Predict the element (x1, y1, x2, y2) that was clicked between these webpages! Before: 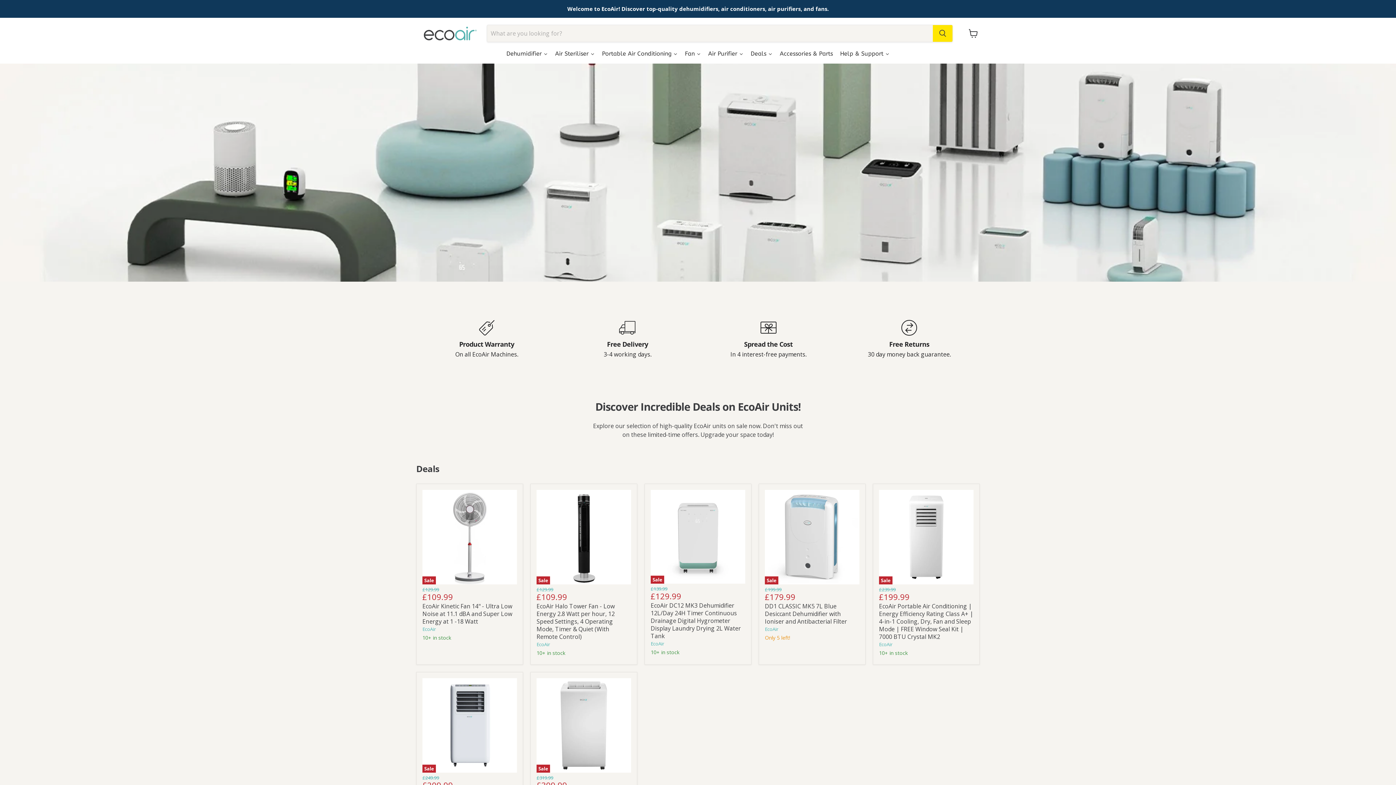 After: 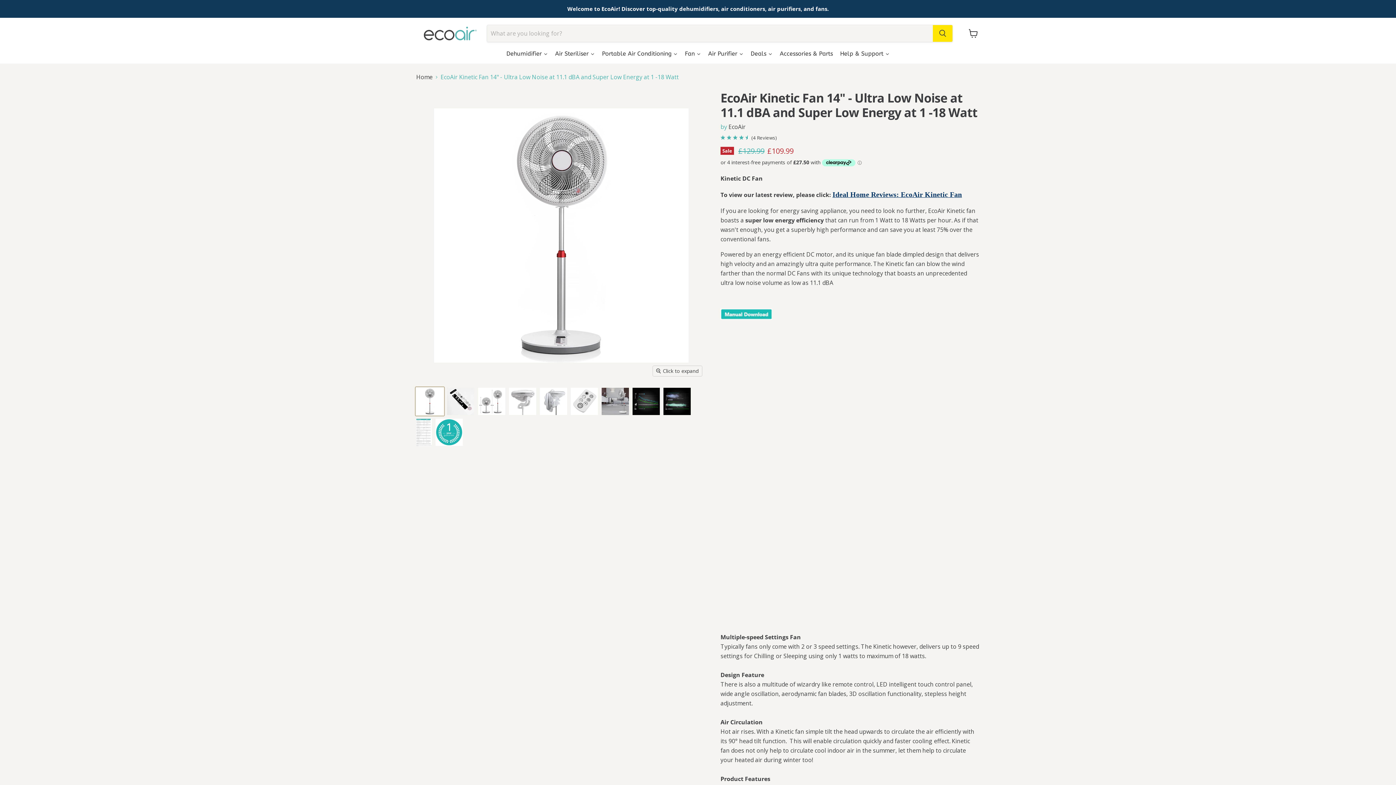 Action: label: EcoAir Kinetic Fan 14" - Ultra Low Noise at 11.1 dBA and Super Low Energy at 1 -18 Watt bbox: (422, 602, 512, 625)